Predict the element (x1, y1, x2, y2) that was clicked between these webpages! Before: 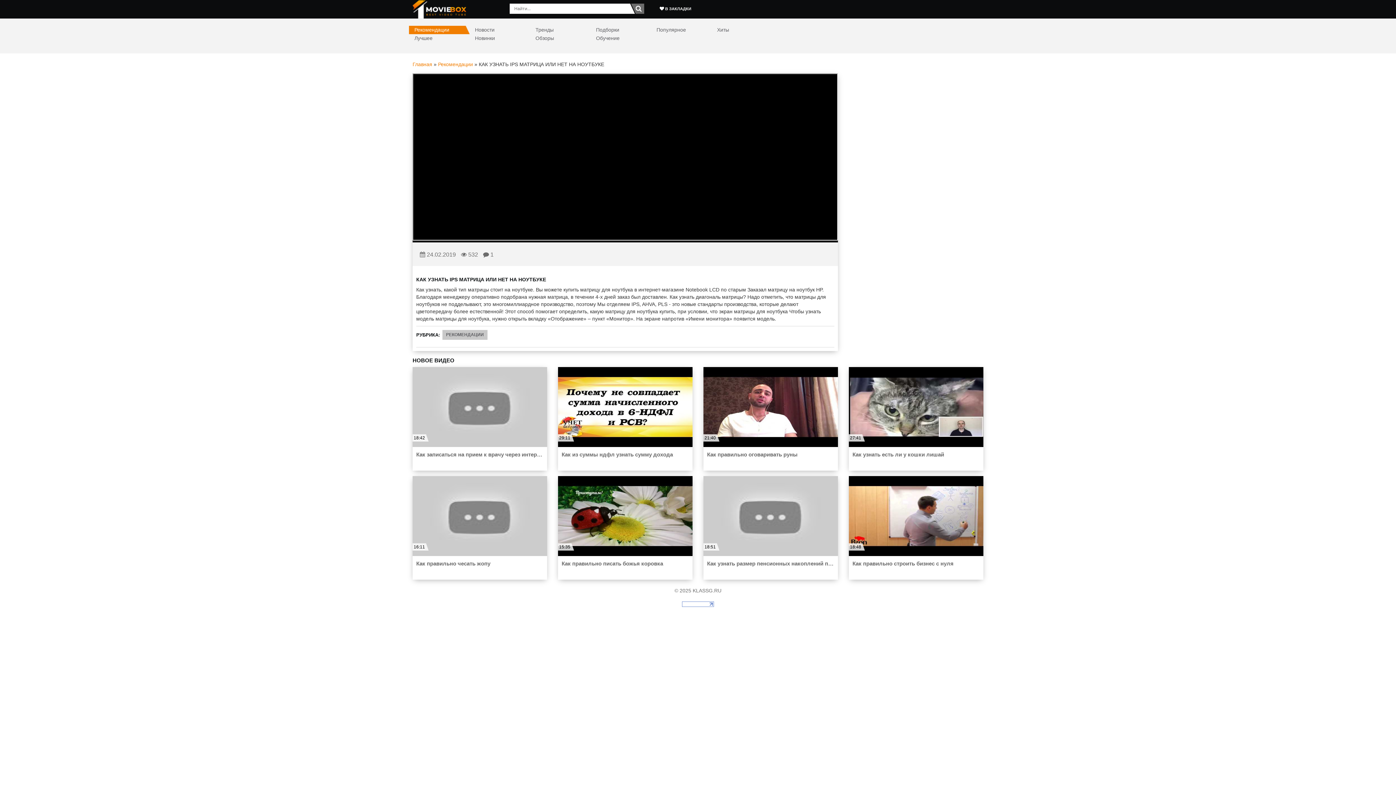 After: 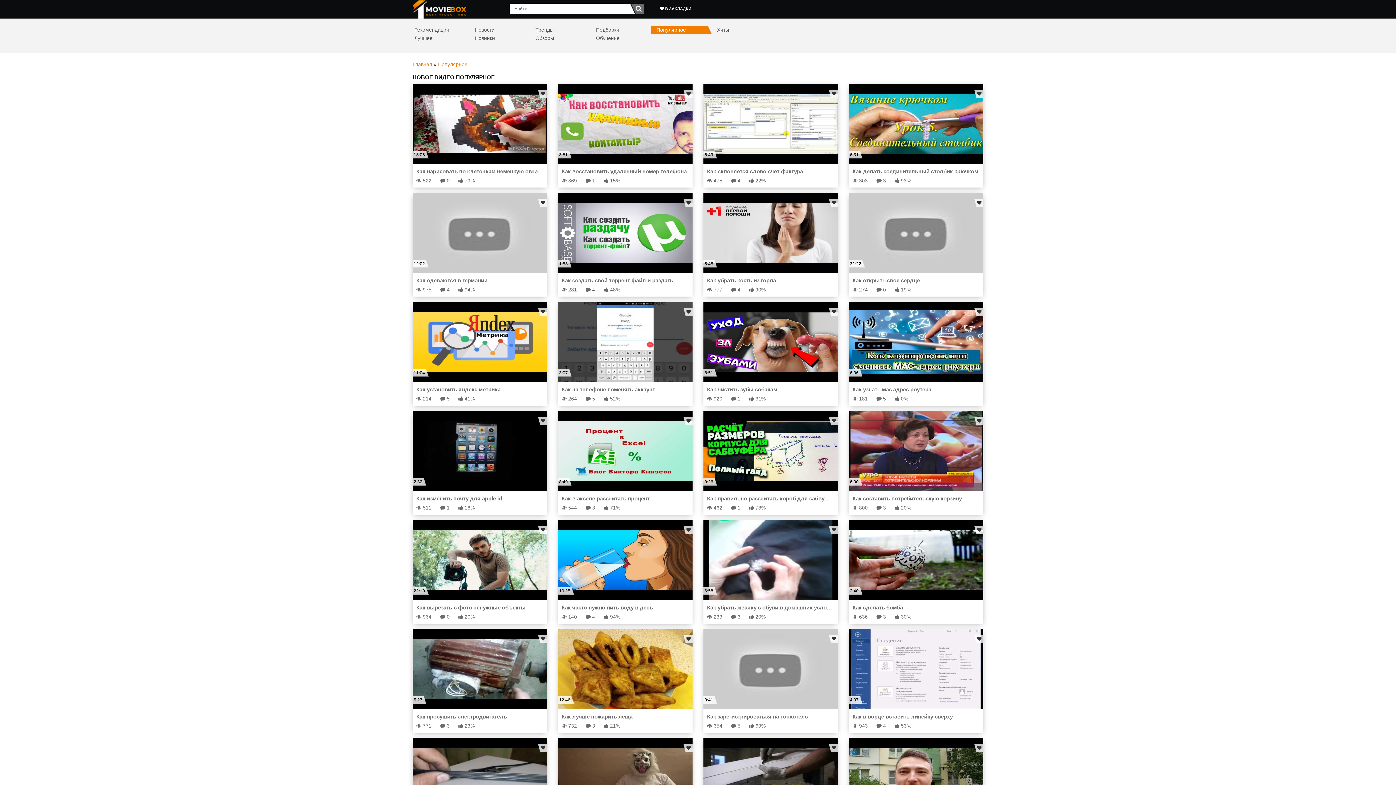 Action: label: Популярное bbox: (653, 25, 706, 34)